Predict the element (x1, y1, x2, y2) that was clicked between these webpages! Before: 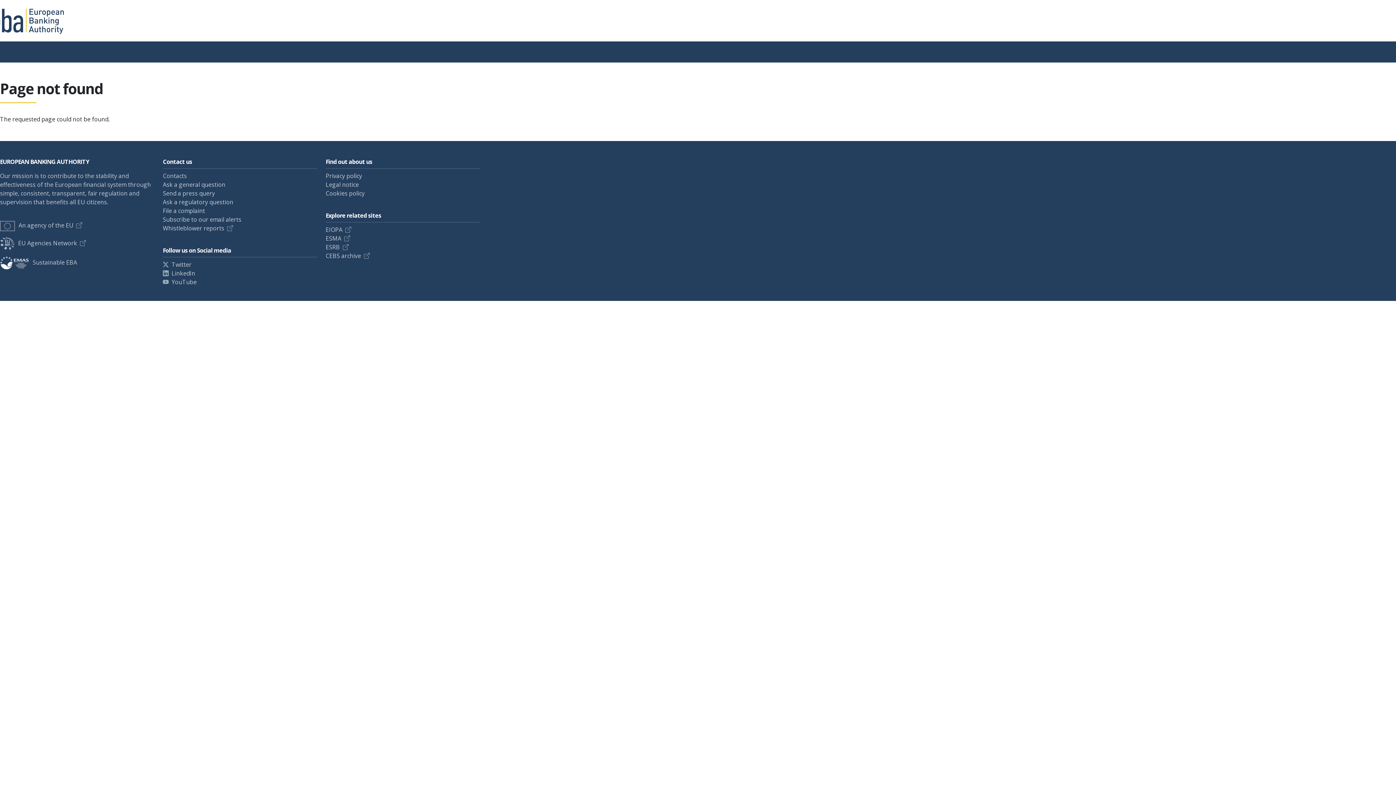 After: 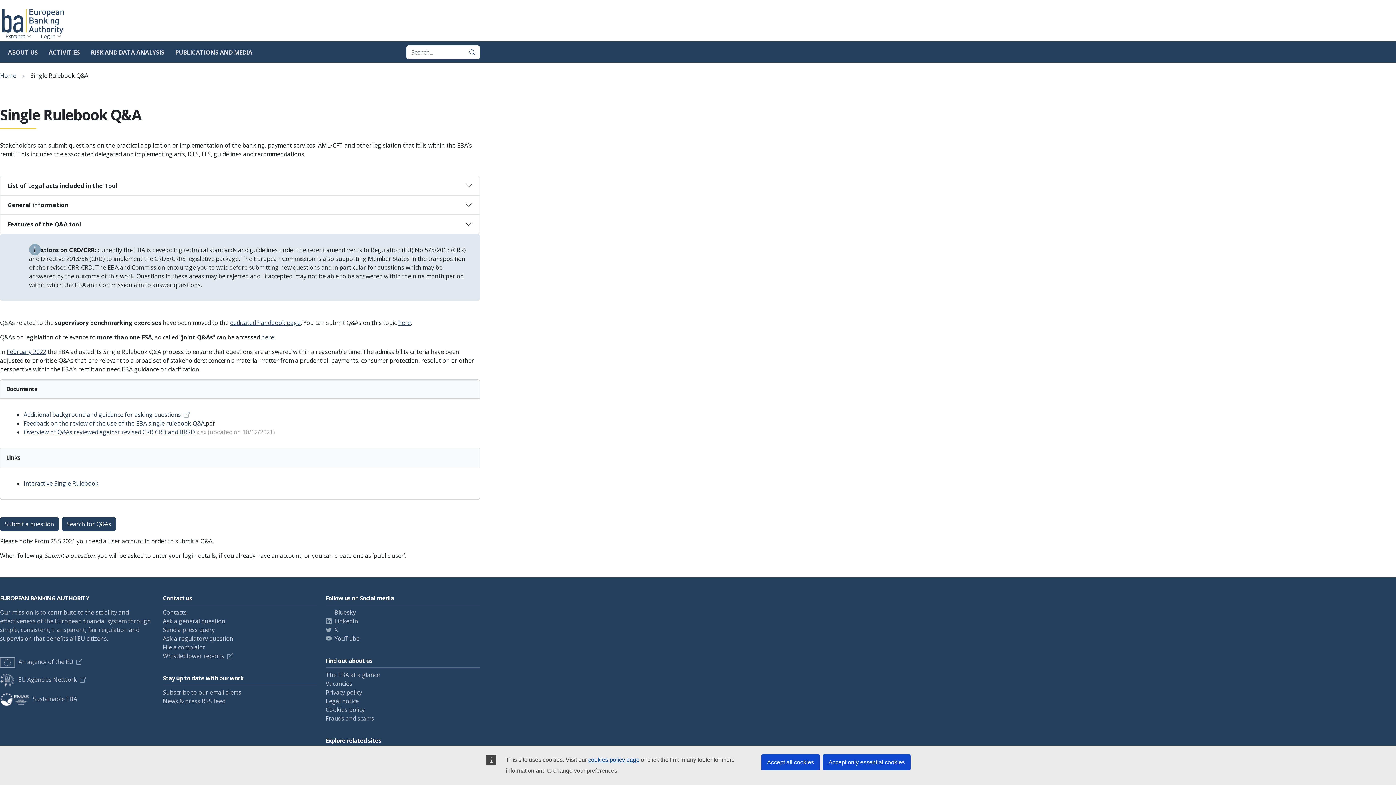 Action: label: Ask a regulatory question bbox: (162, 198, 233, 206)